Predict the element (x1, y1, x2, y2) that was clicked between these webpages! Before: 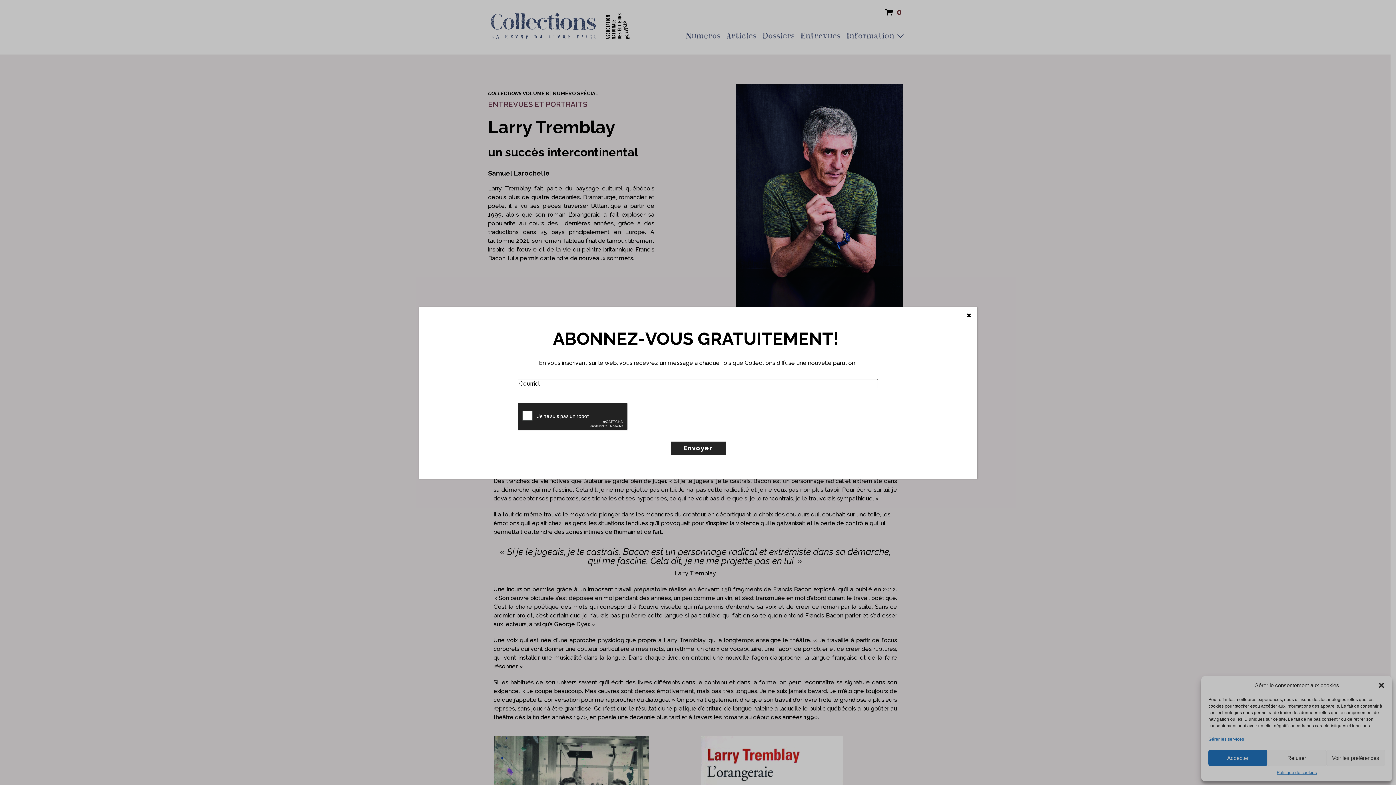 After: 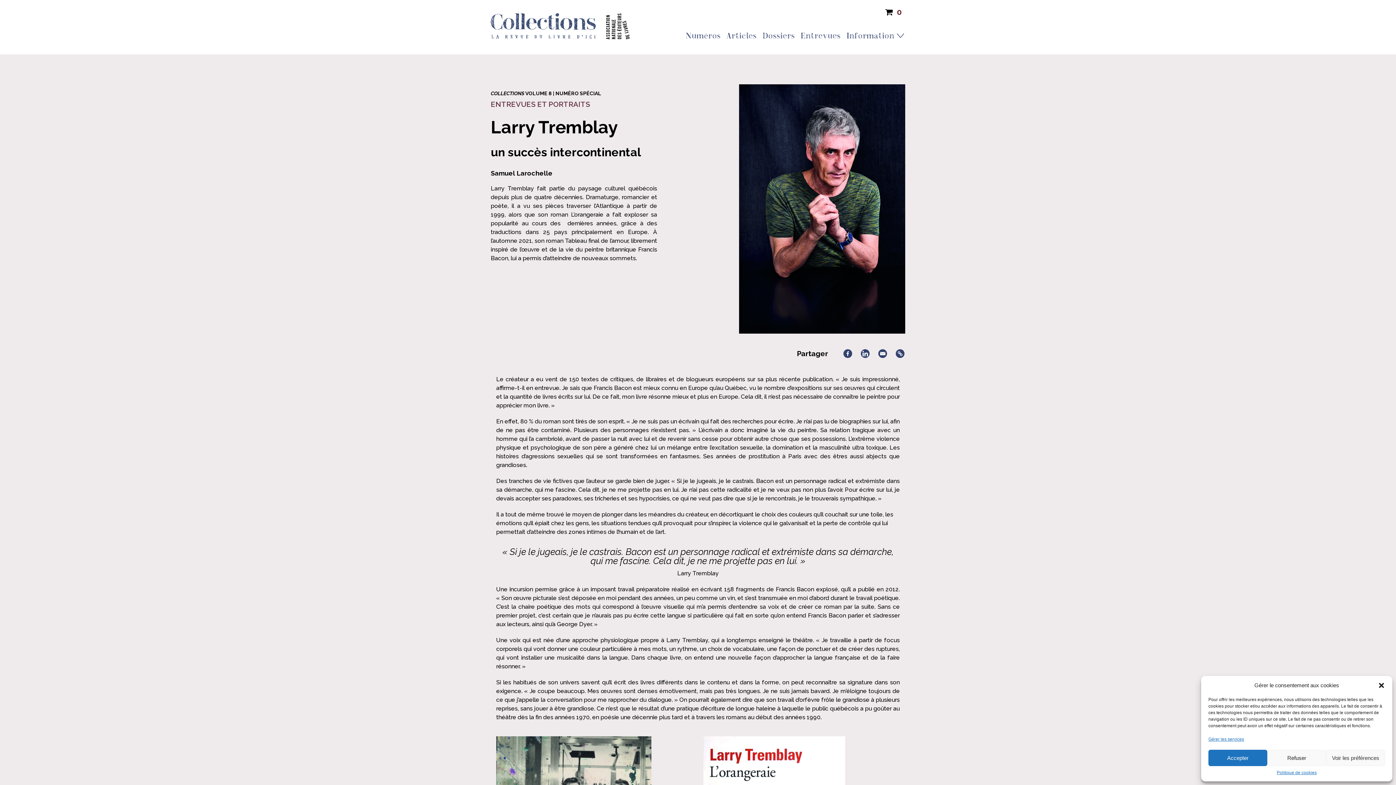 Action: bbox: (961, 306, 977, 324) label: Fermer